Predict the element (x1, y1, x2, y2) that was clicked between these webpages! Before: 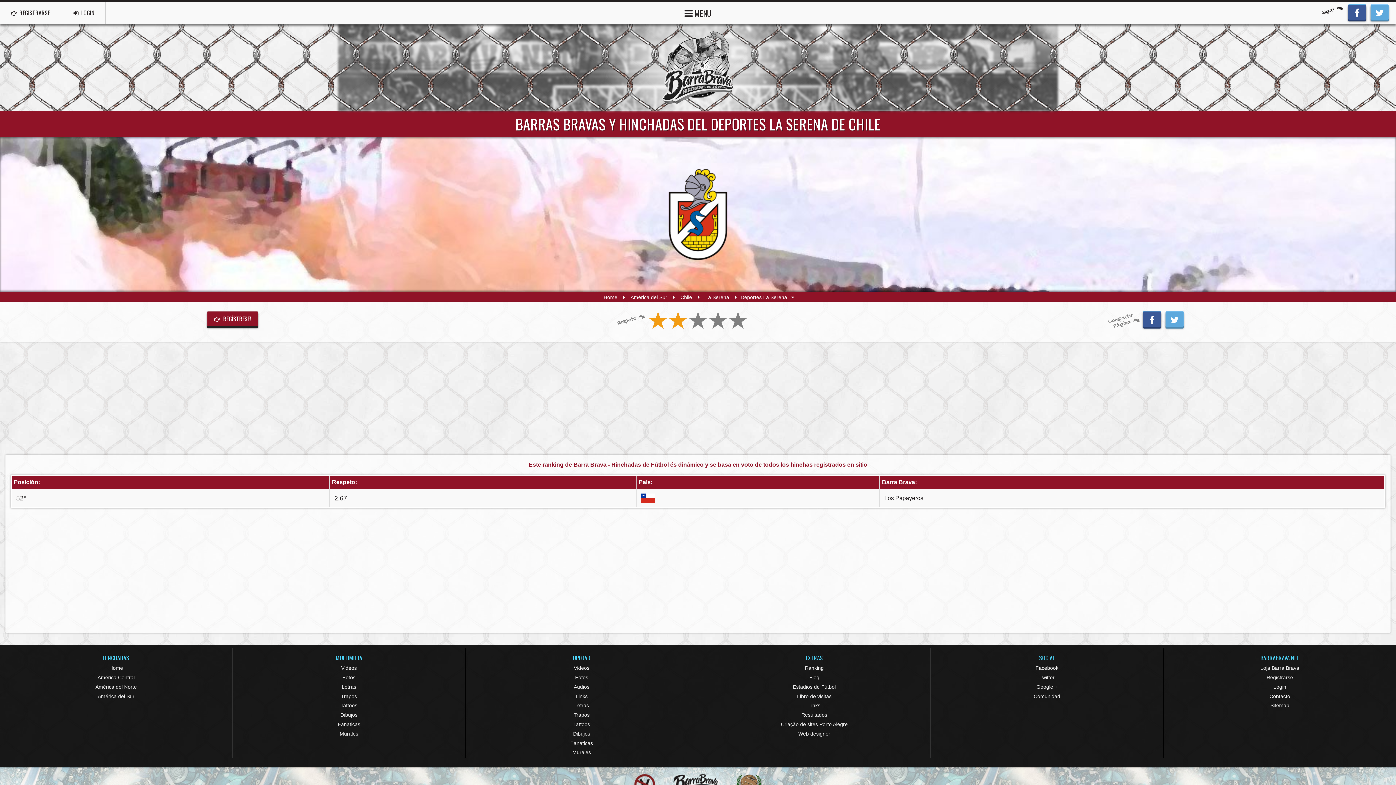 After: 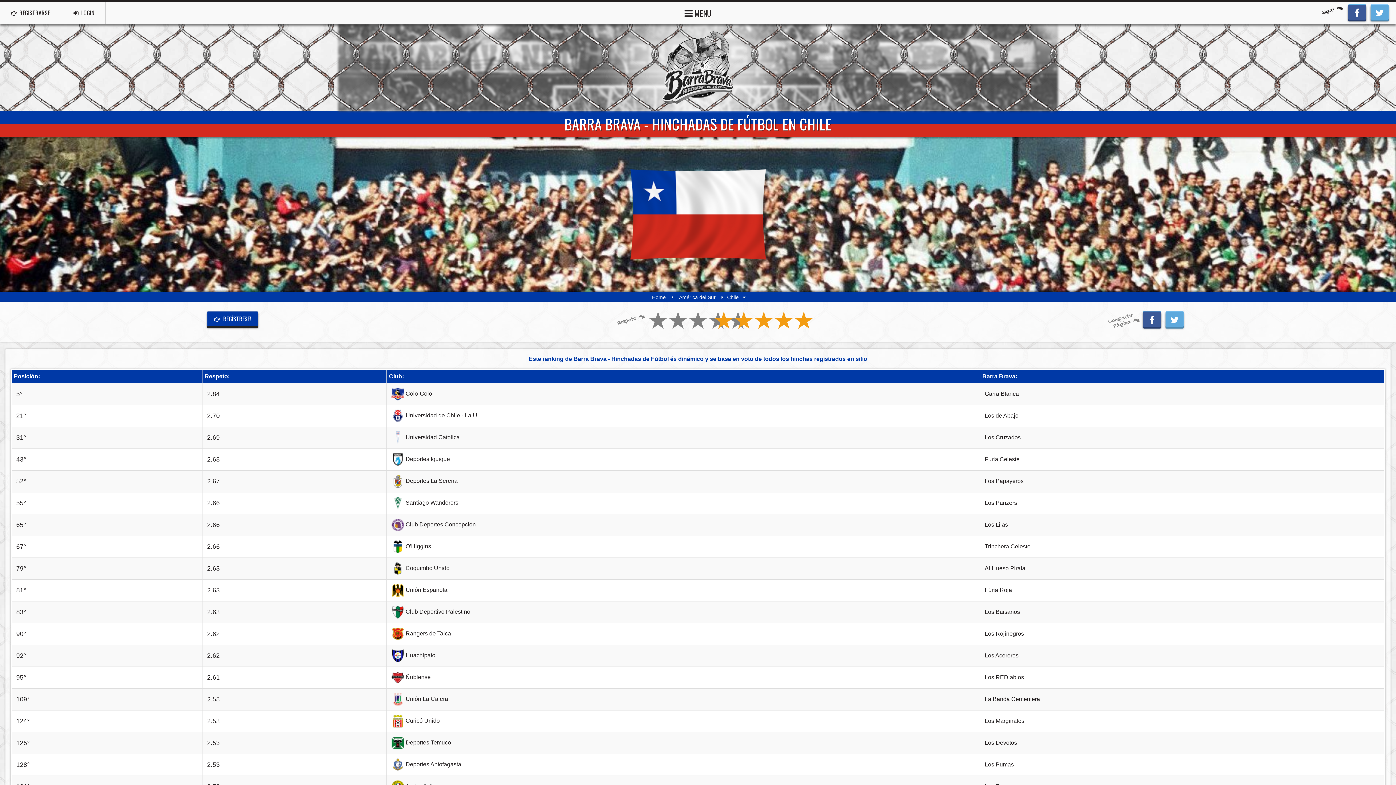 Action: bbox: (641, 494, 655, 501)